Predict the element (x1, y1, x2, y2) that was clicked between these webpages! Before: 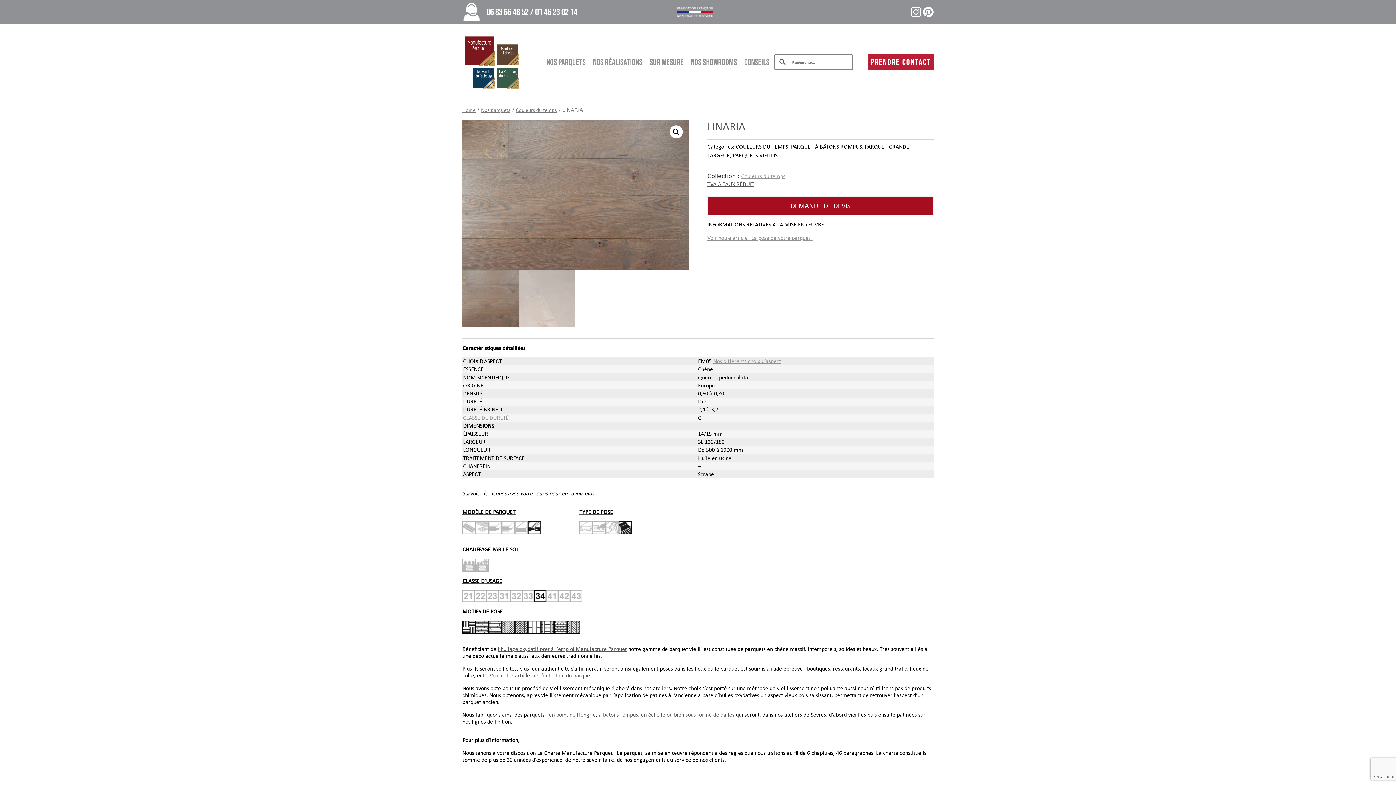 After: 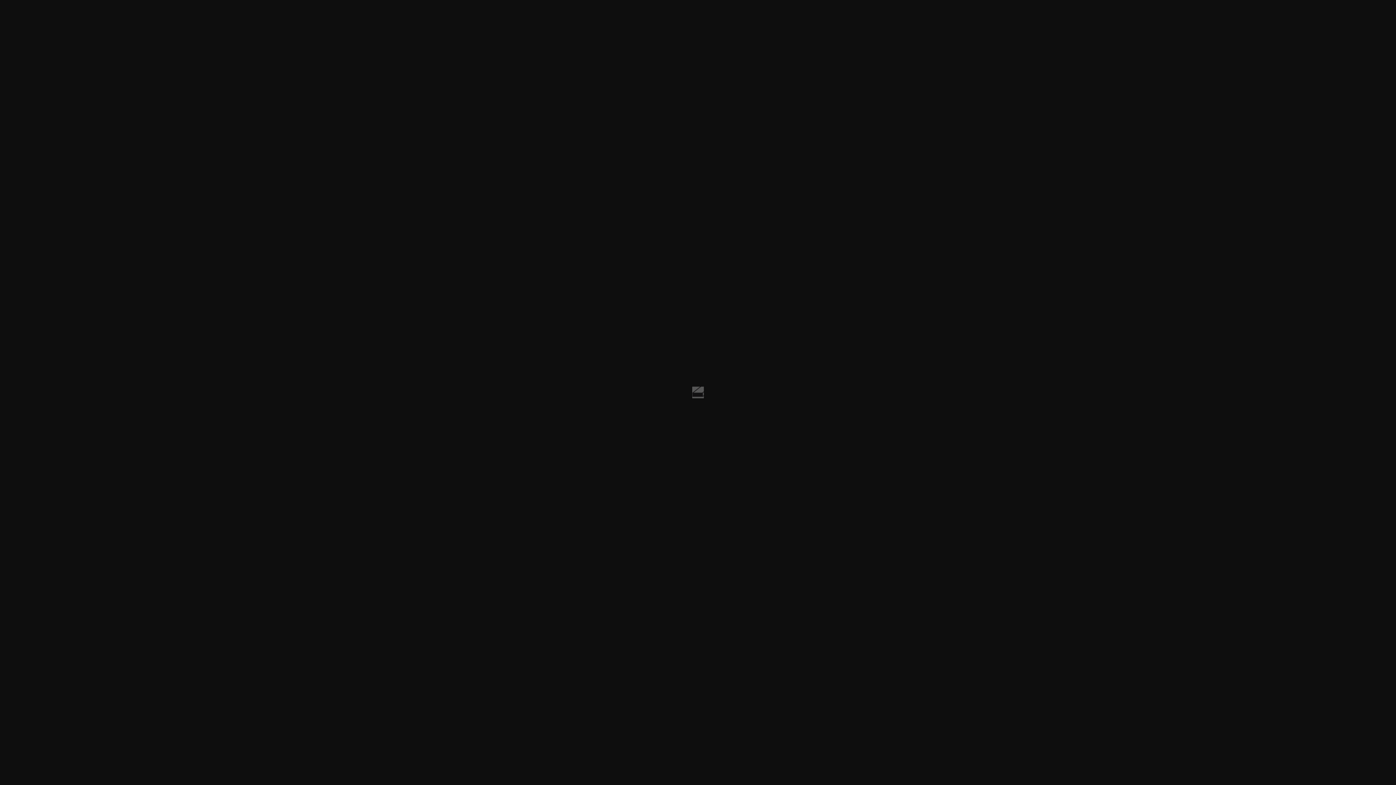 Action: bbox: (514, 521, 528, 534)